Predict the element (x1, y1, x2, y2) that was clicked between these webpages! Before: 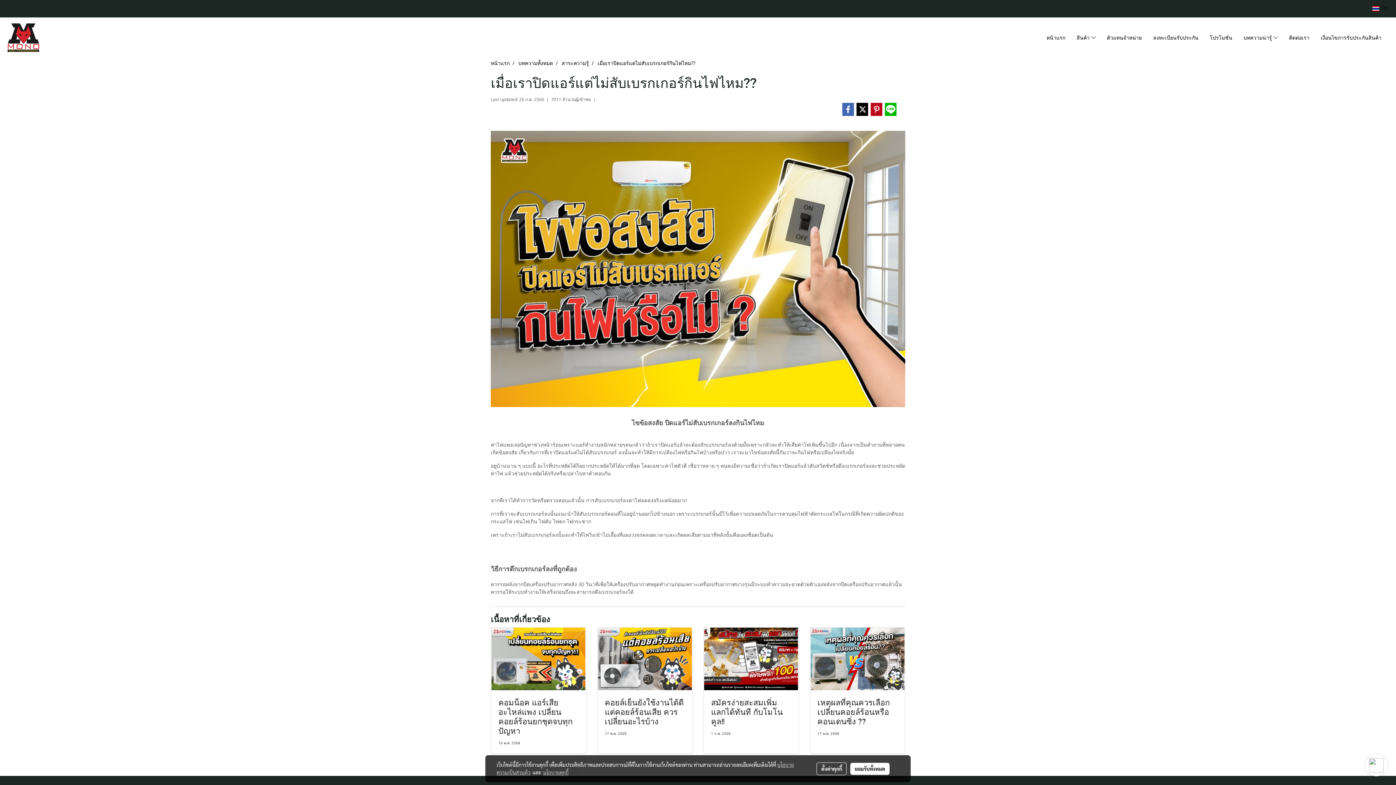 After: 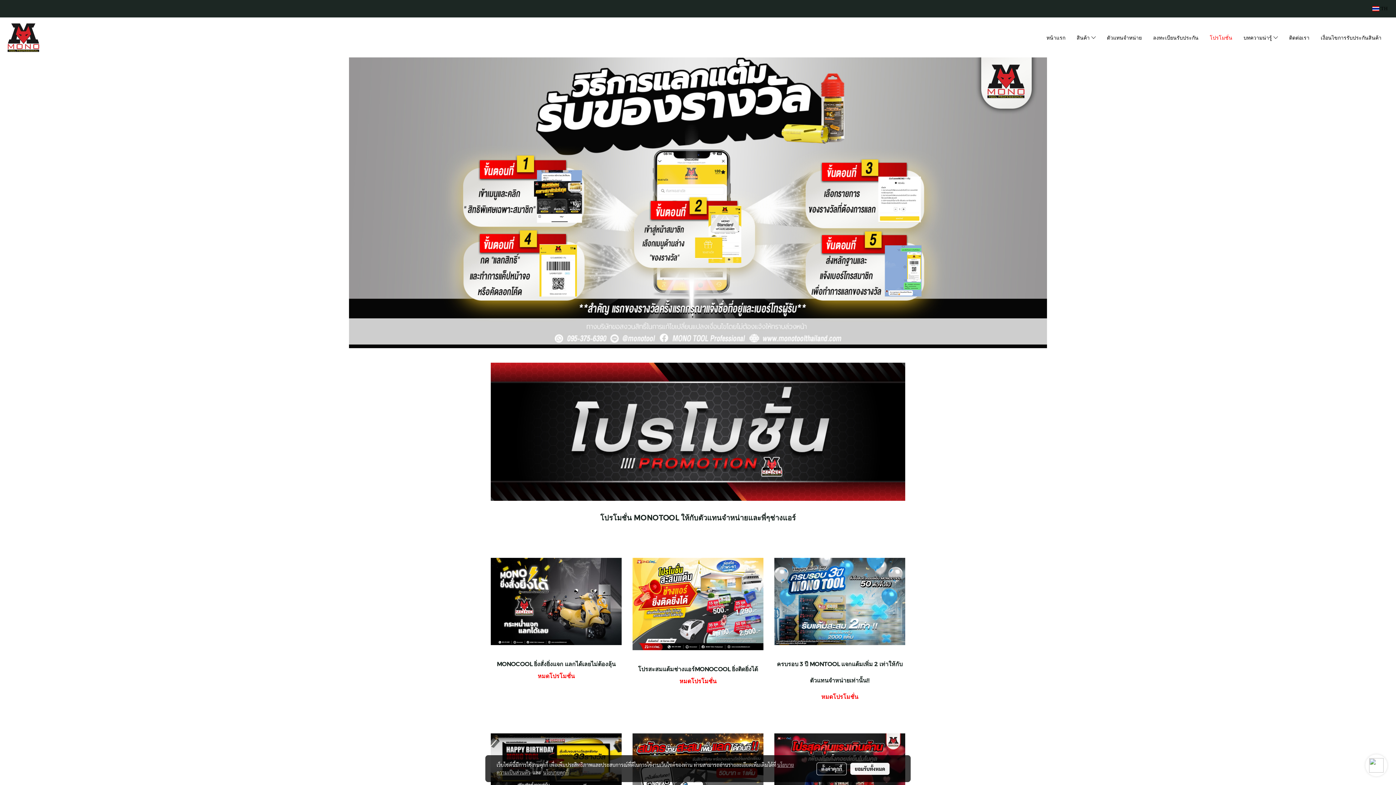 Action: bbox: (1204, 30, 1238, 44) label: โปรโมชั่น